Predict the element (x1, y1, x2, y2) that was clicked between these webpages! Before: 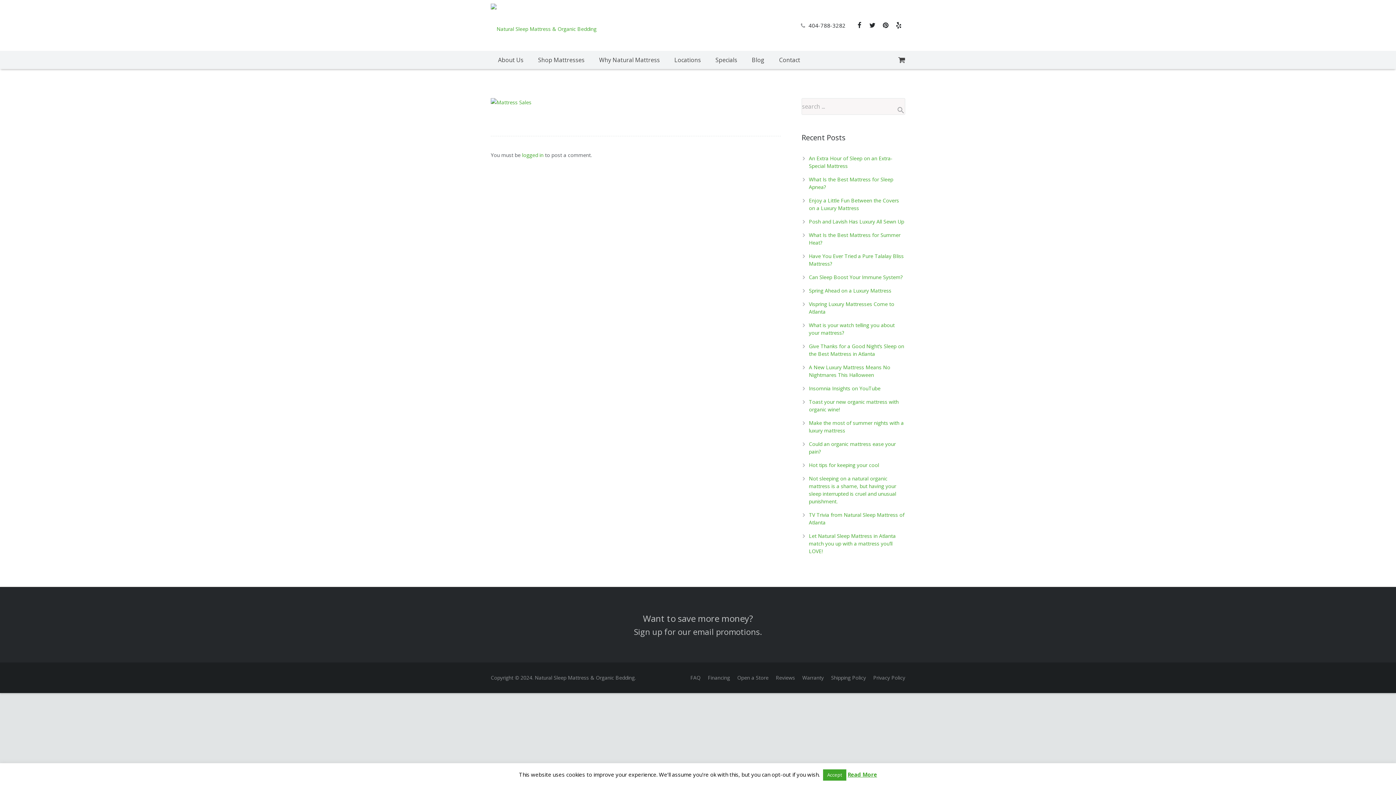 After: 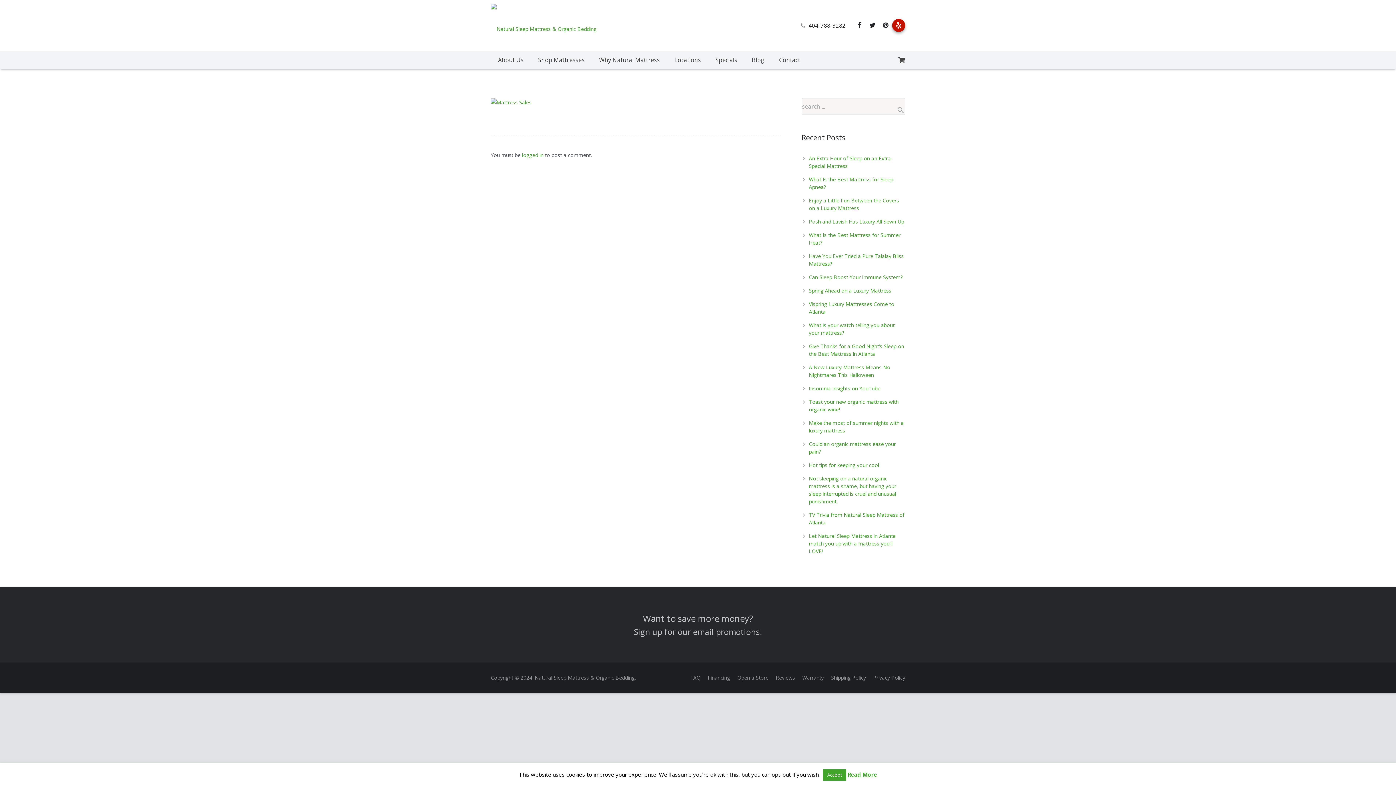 Action: bbox: (892, 18, 905, 32)